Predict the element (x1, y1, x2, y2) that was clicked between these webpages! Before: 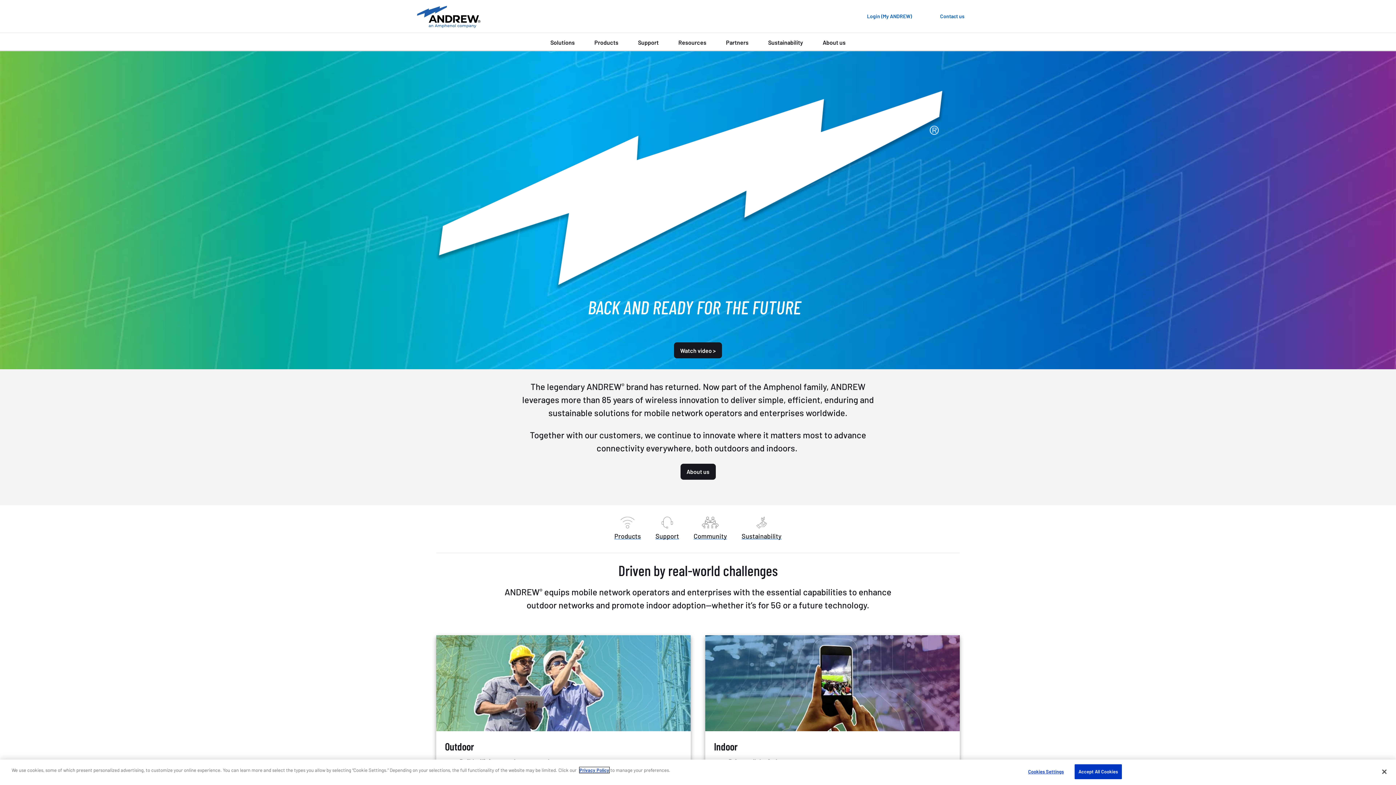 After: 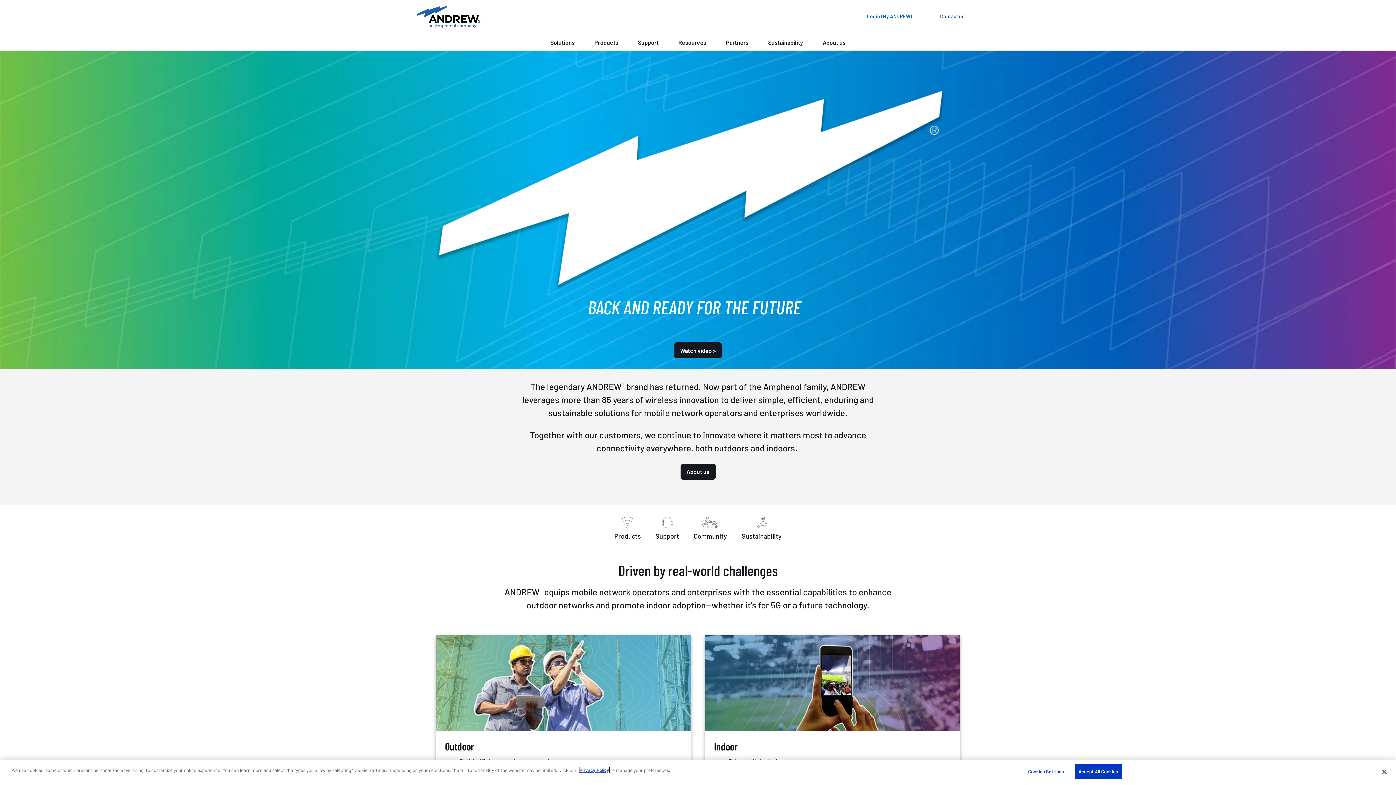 Action: bbox: (415, 0, 480, 32)